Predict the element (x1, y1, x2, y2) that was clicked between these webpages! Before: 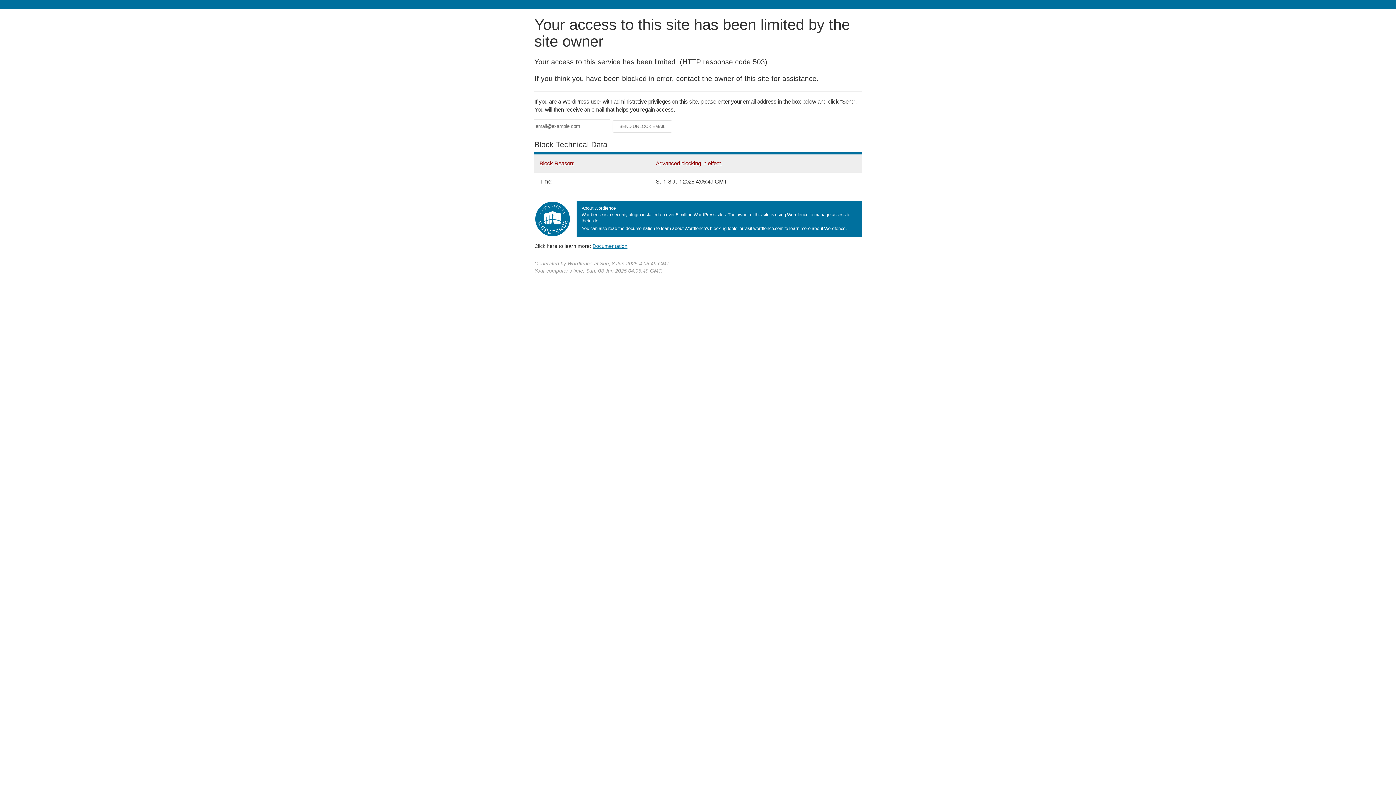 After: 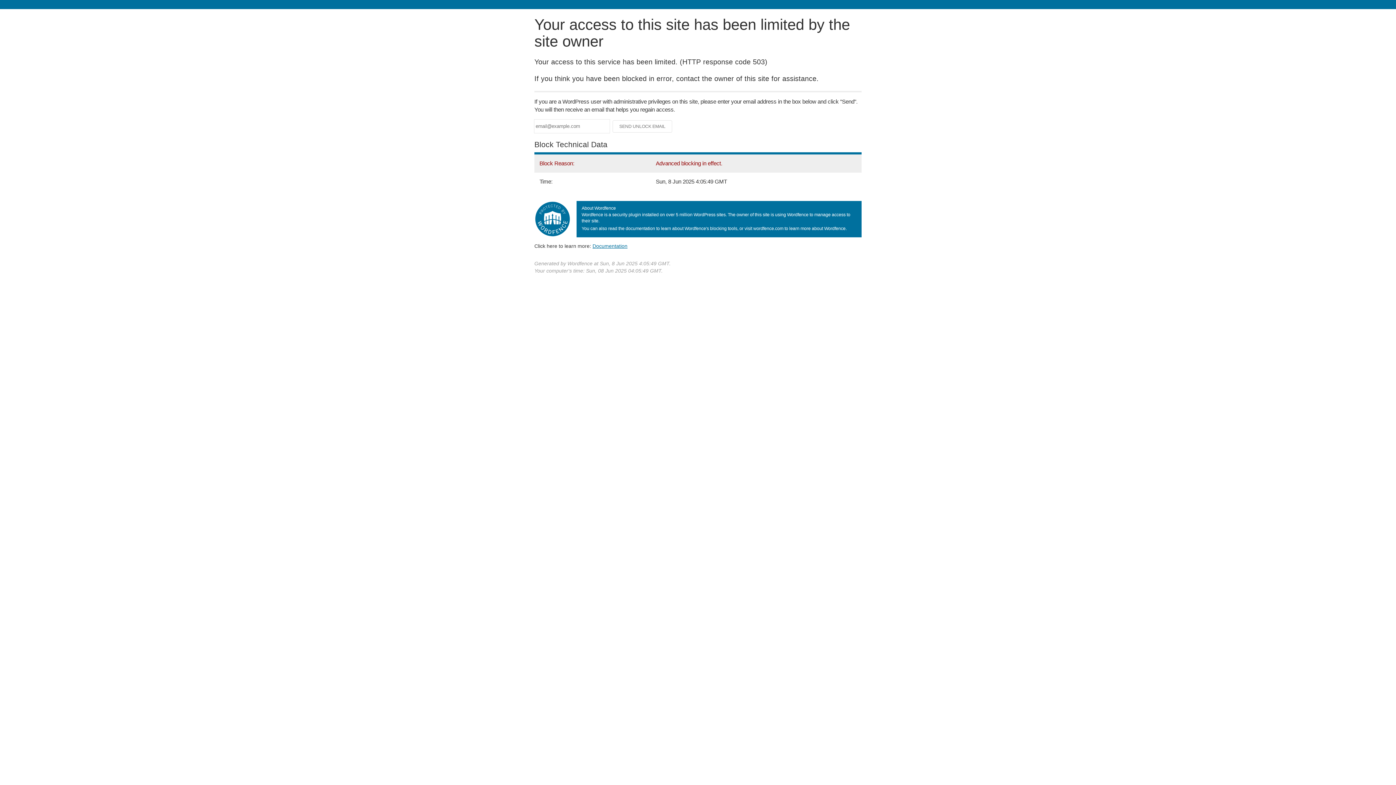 Action: bbox: (592, 243, 627, 248) label: Documentation